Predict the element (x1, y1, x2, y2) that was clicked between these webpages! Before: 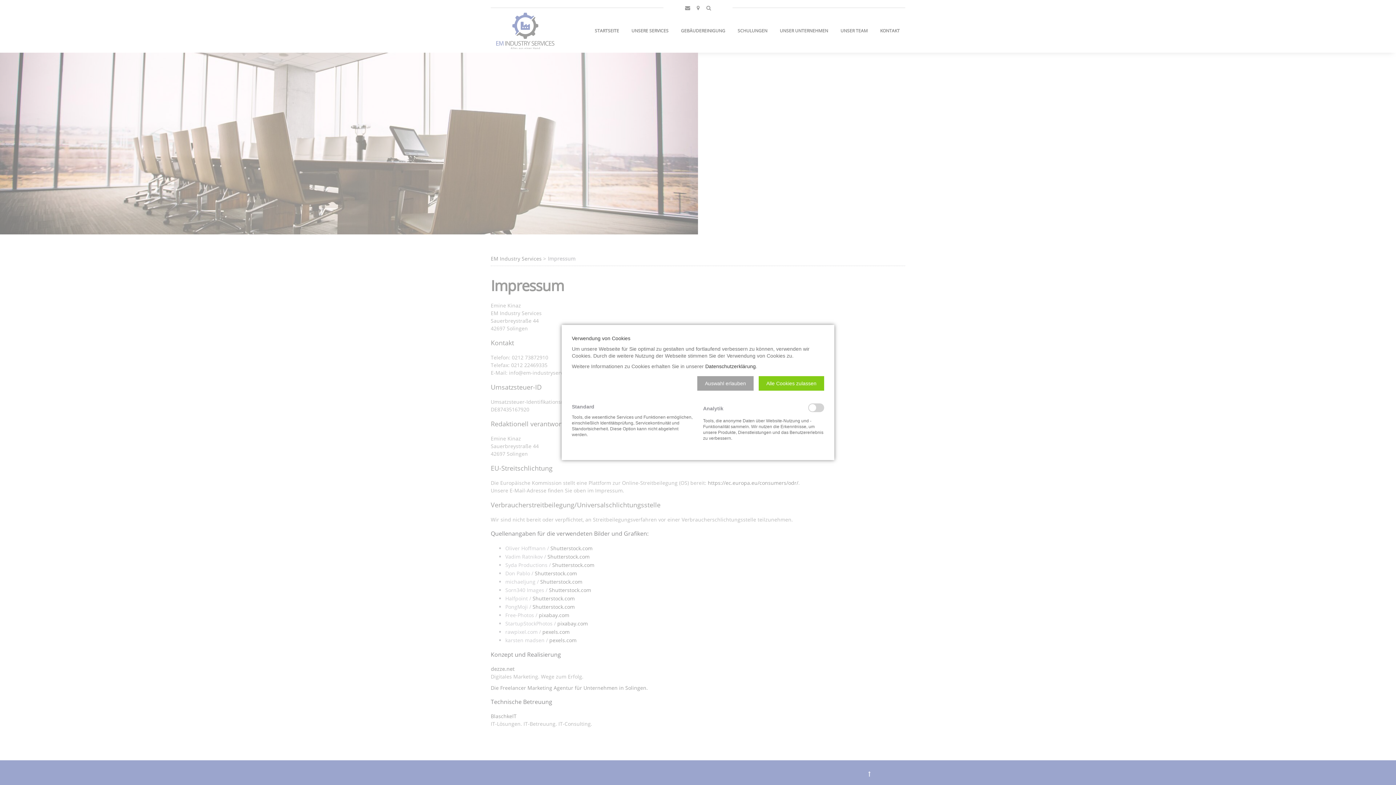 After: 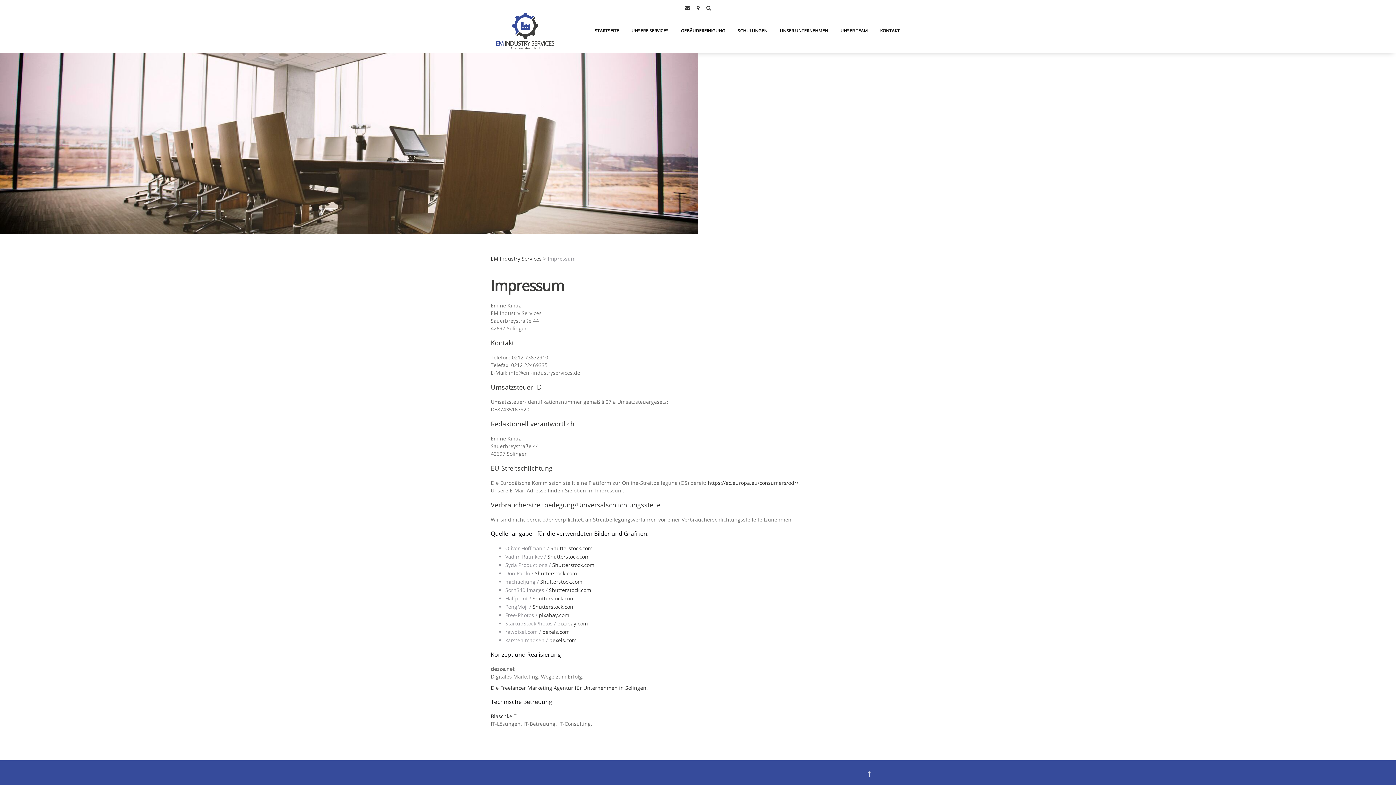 Action: label: Auswahl erlauben bbox: (697, 376, 753, 391)